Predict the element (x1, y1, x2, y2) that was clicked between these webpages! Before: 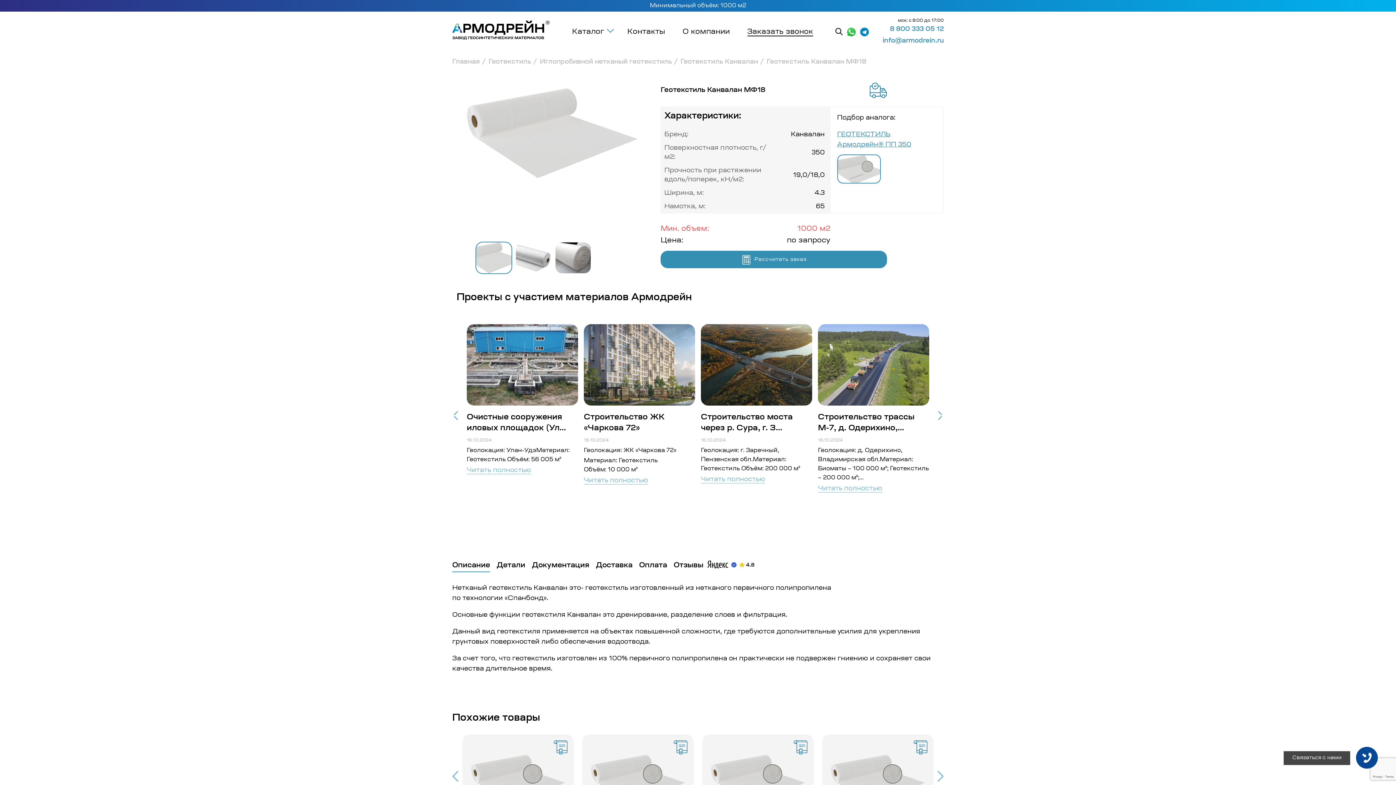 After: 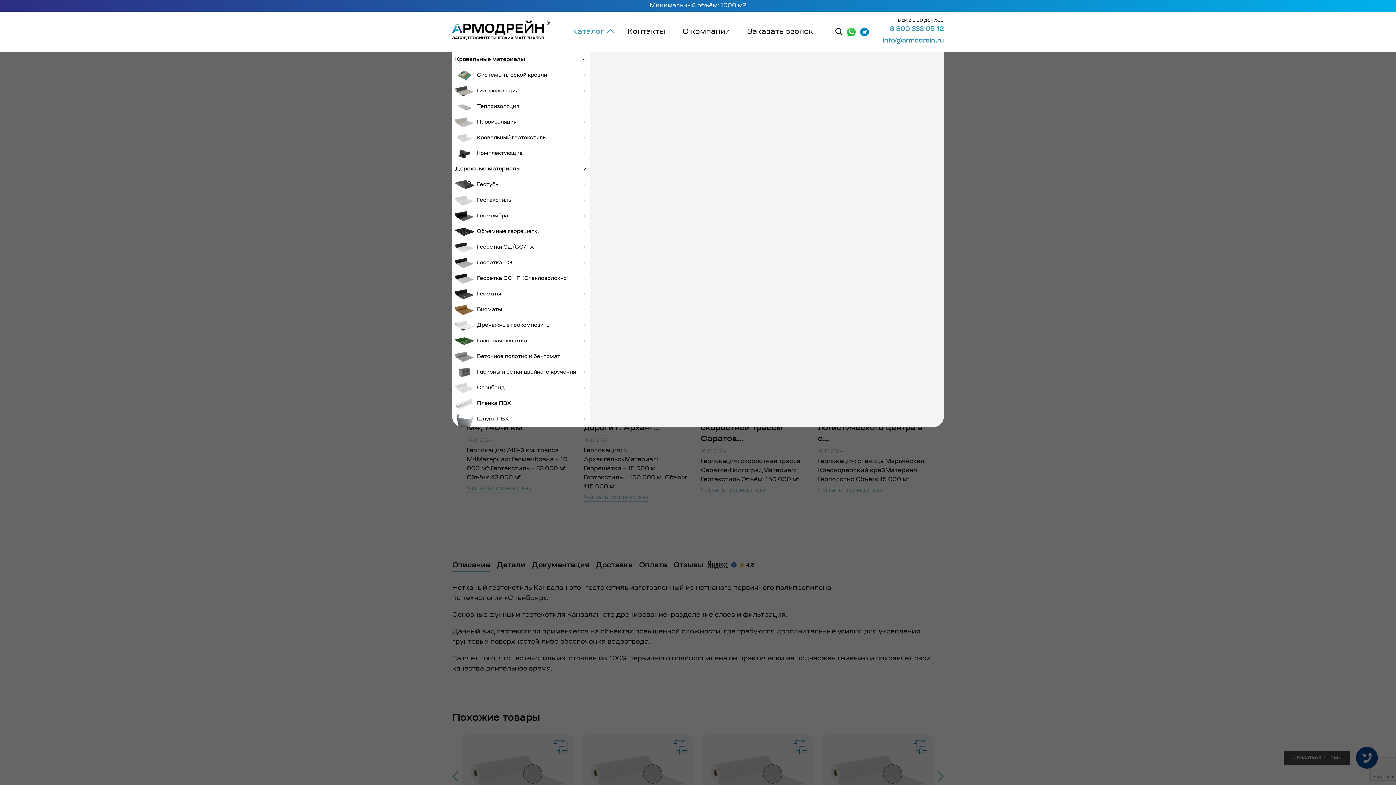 Action: label: Каталог bbox: (572, 28, 610, 35)